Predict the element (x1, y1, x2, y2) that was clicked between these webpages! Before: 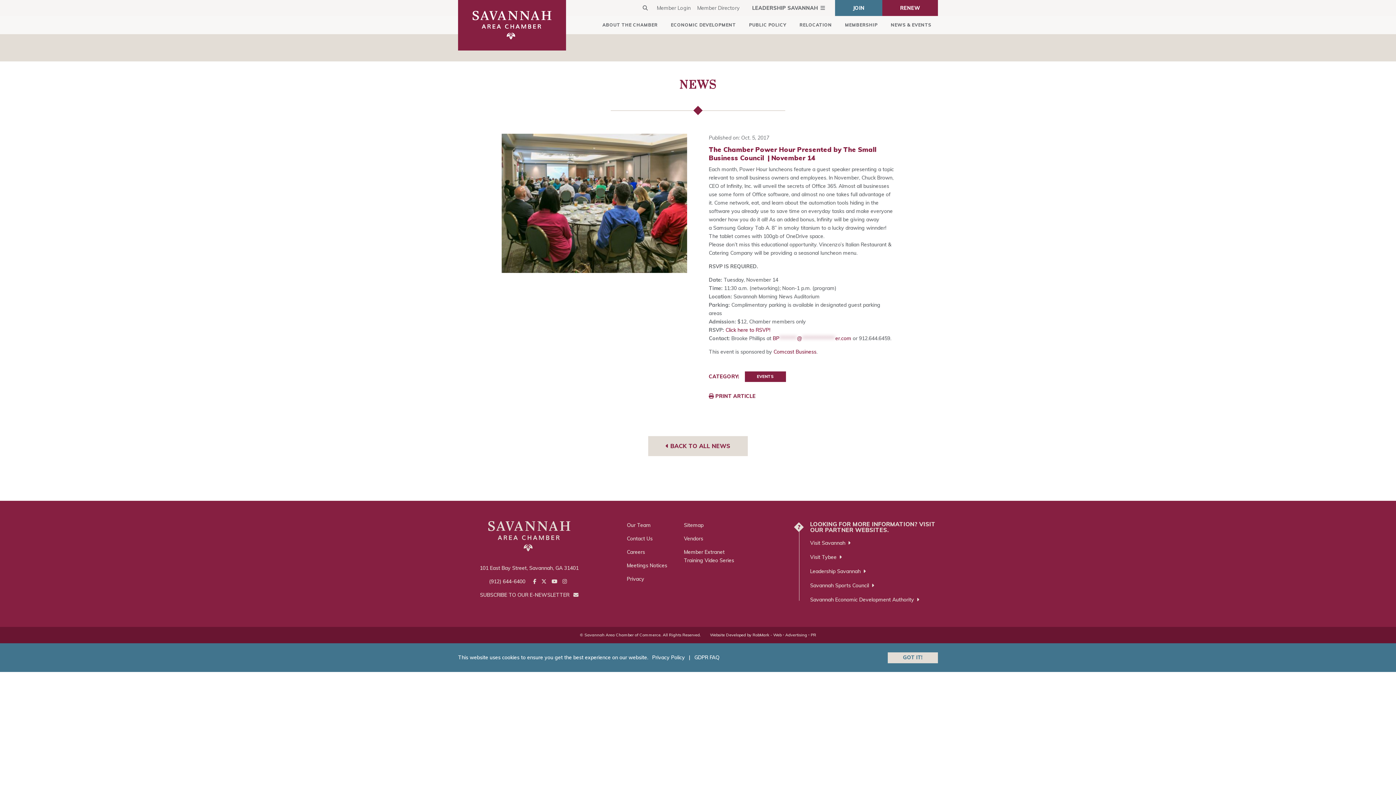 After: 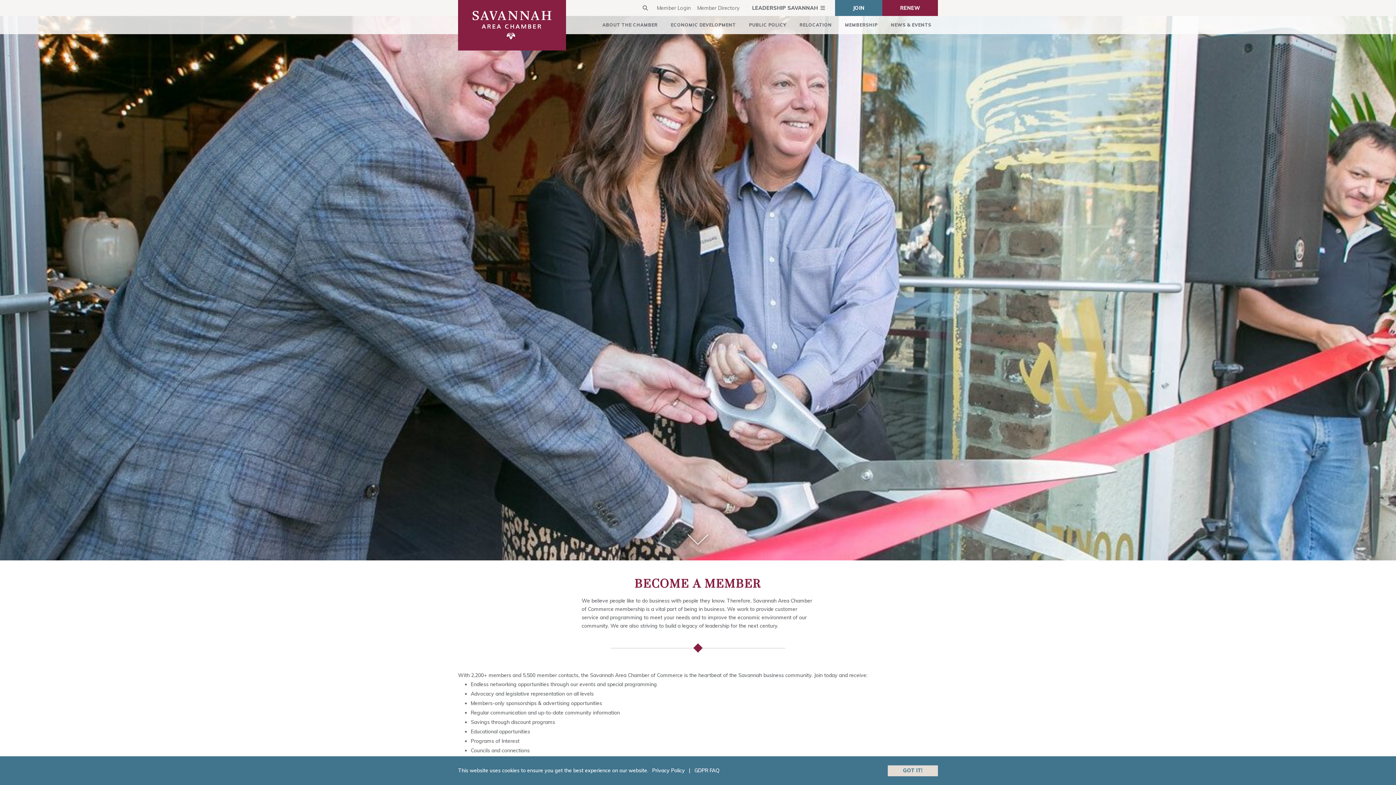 Action: bbox: (835, 0, 882, 16) label: JOIN